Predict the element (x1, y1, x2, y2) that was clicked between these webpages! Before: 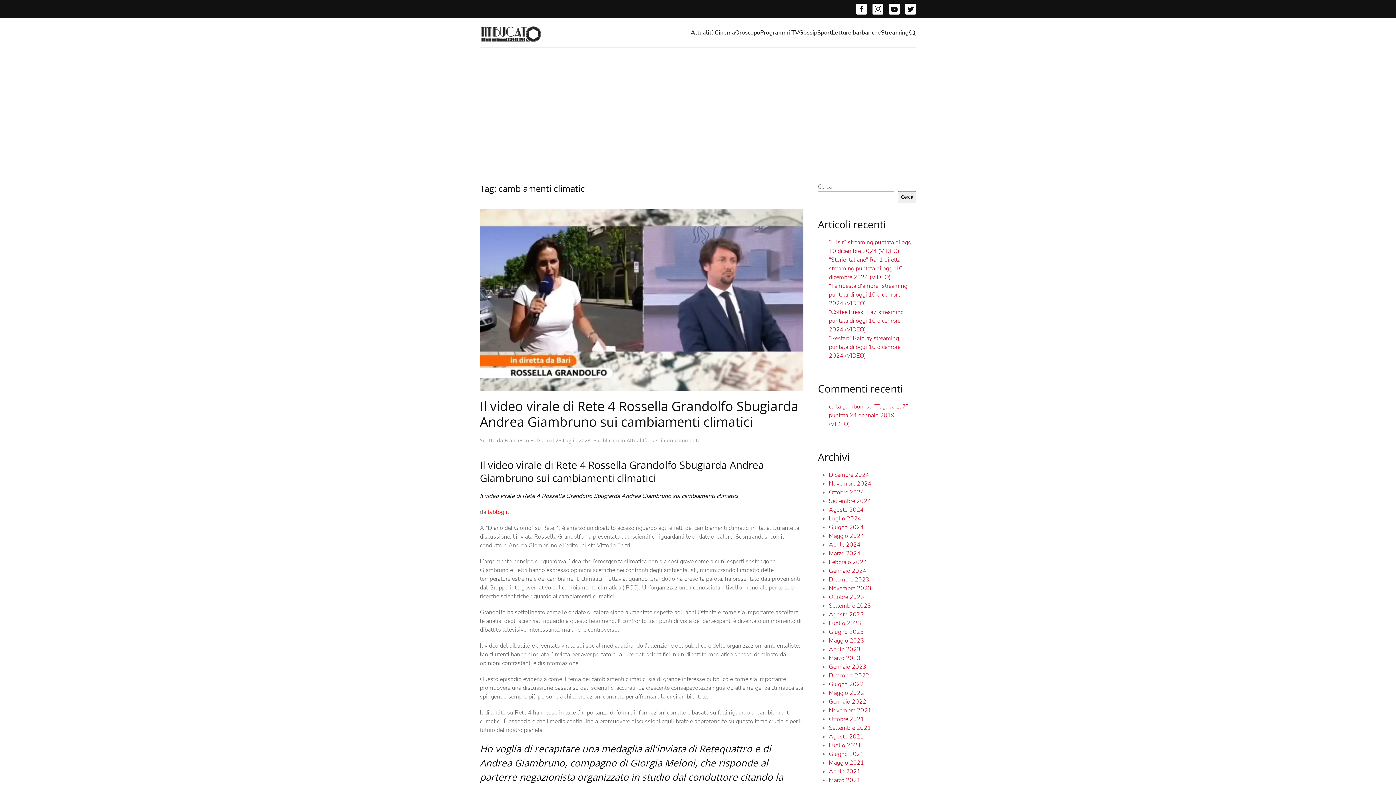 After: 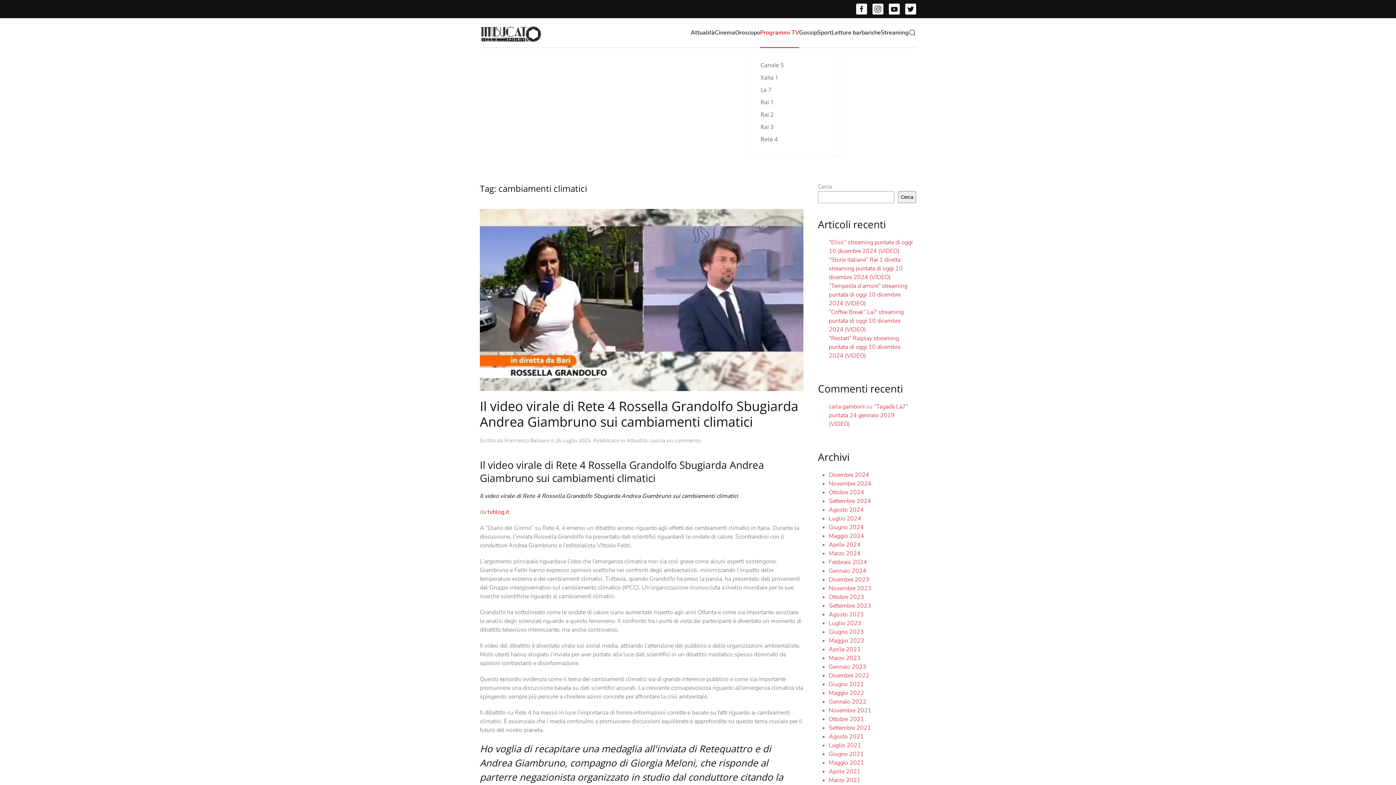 Action: label: Programmi TV bbox: (760, 18, 799, 47)